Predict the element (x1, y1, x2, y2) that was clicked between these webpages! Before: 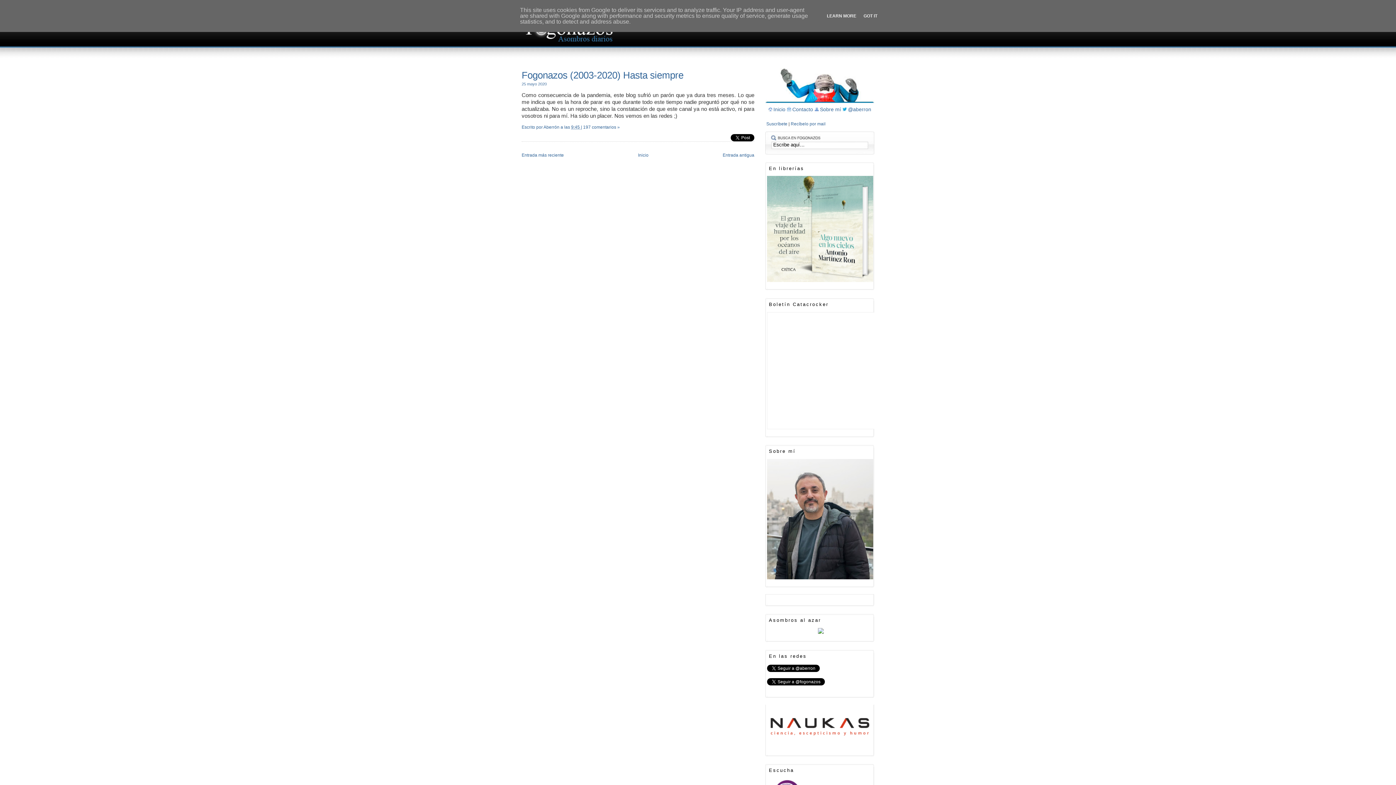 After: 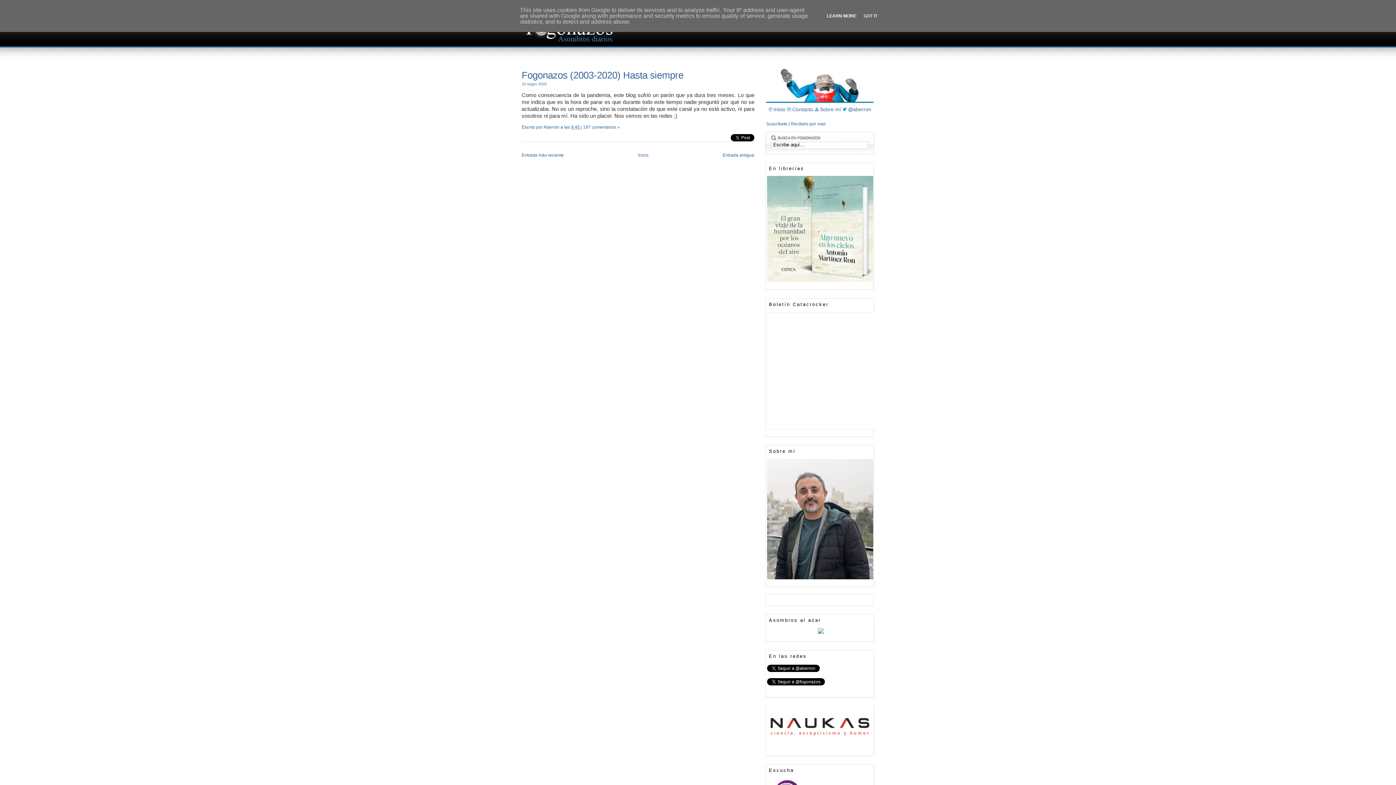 Action: label: LEARN MORE bbox: (824, 13, 858, 18)